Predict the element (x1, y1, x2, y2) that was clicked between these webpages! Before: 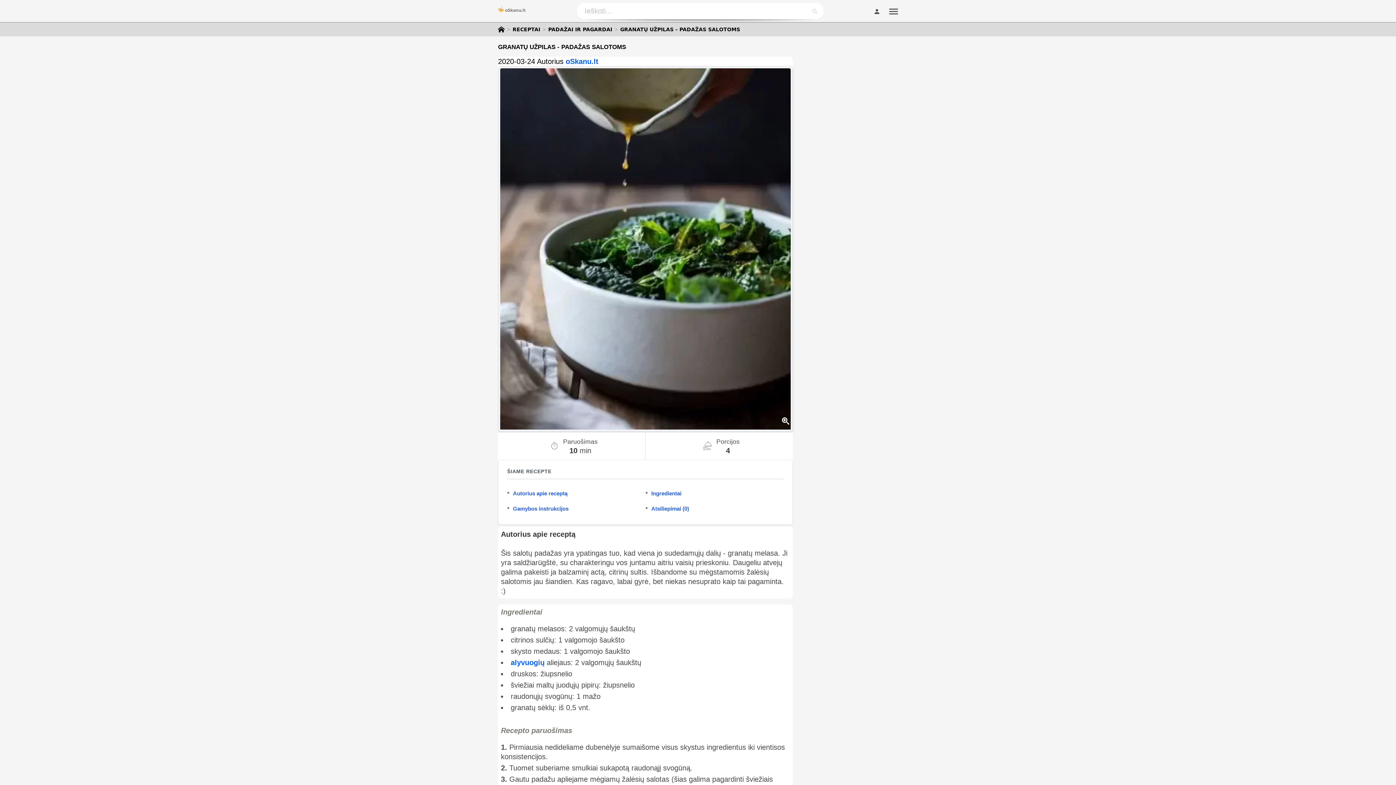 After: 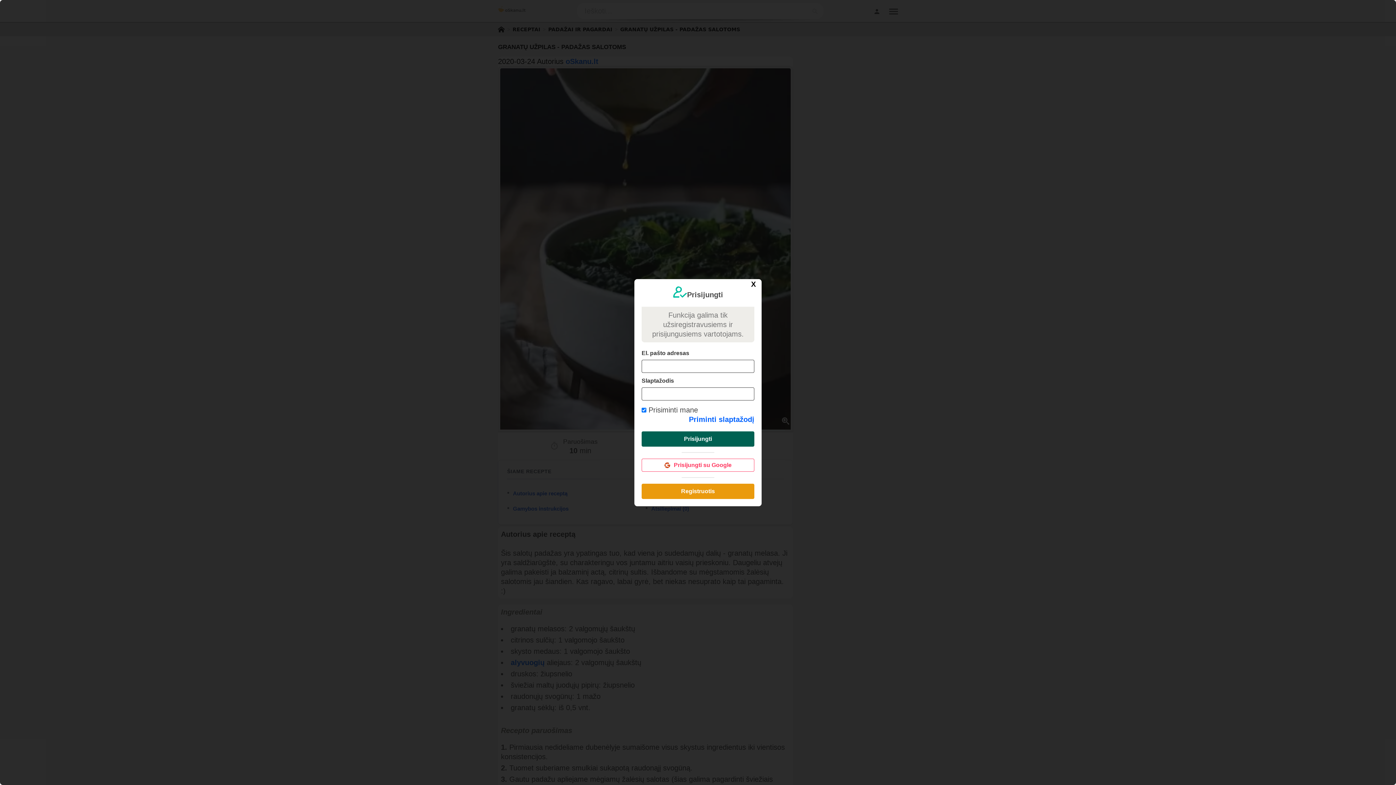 Action: bbox: (869, 0, 885, 22)